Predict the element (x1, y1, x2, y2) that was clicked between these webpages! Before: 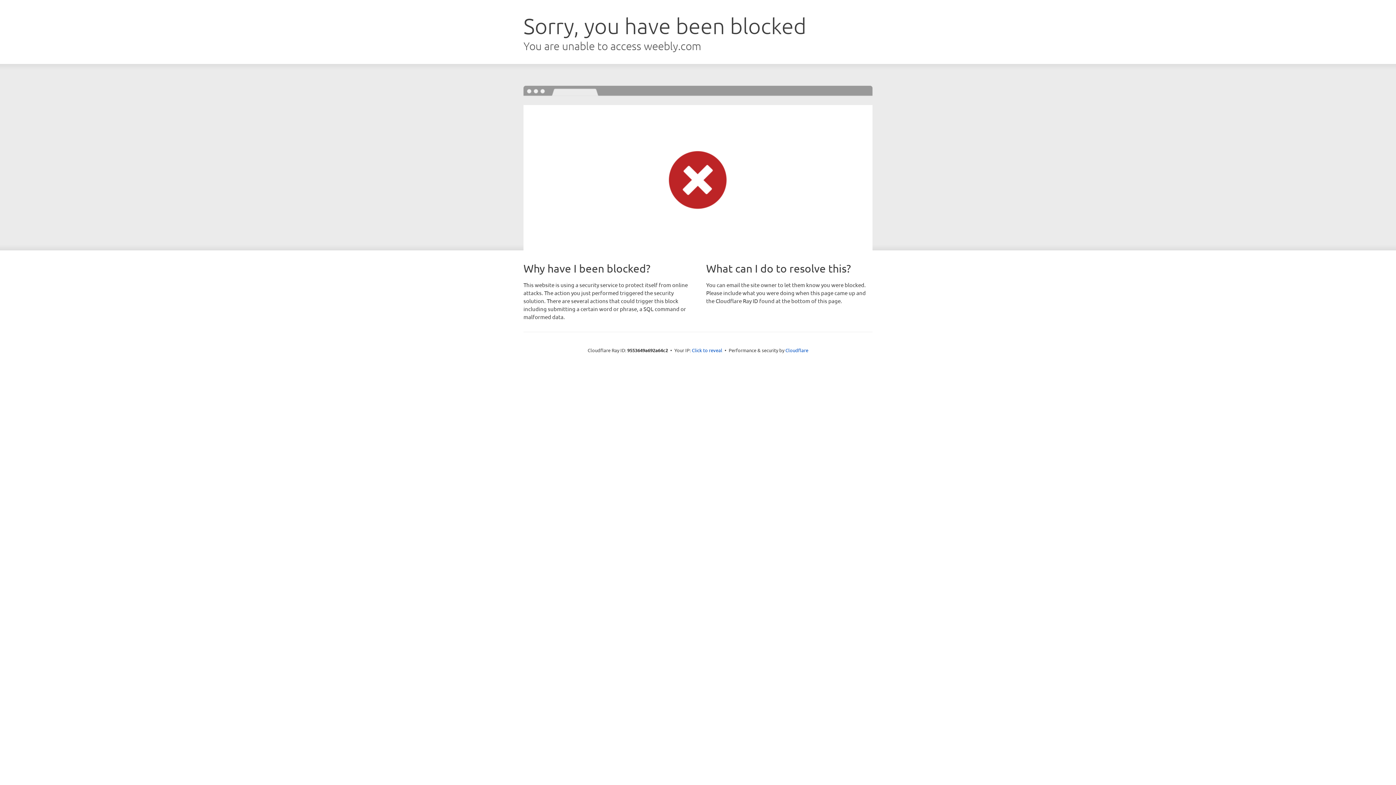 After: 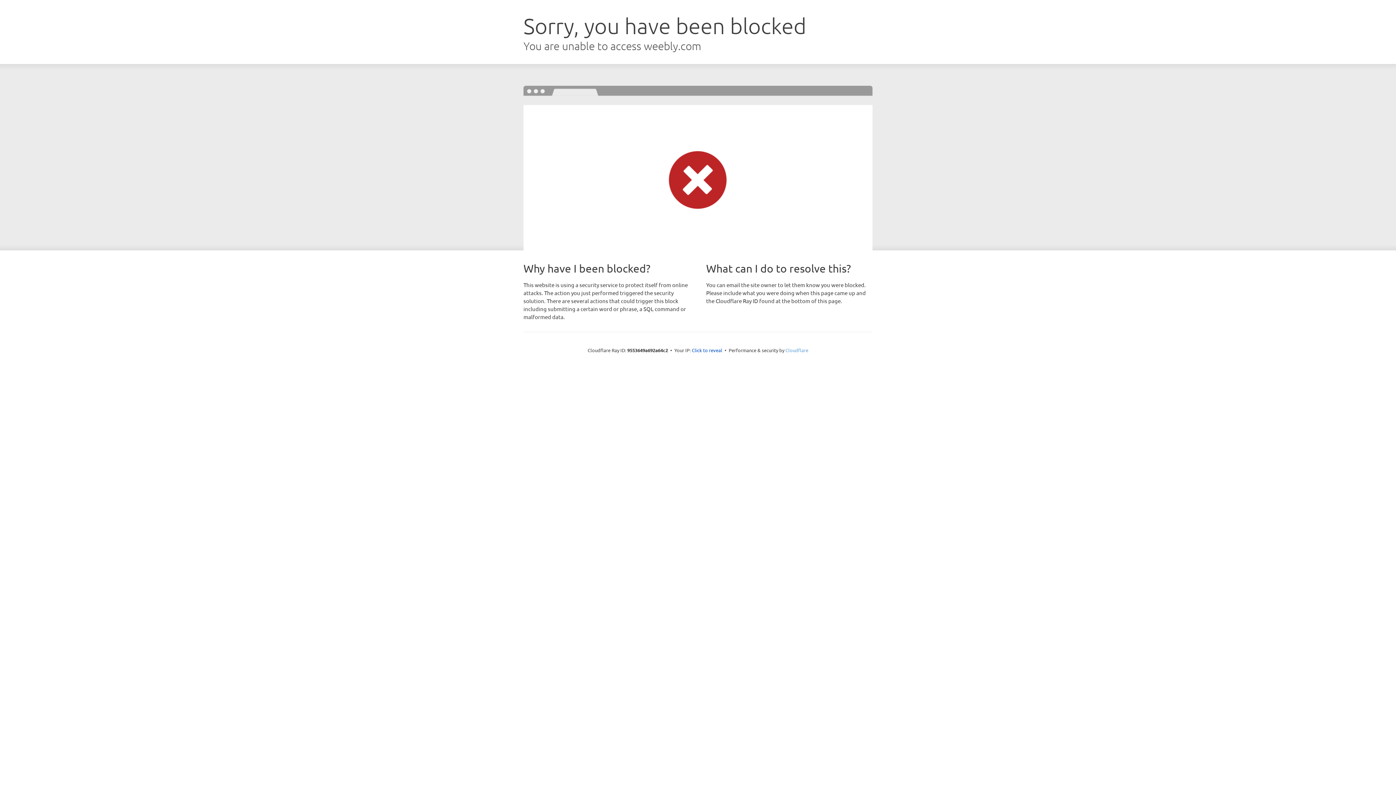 Action: label: Cloudflare bbox: (785, 347, 808, 353)